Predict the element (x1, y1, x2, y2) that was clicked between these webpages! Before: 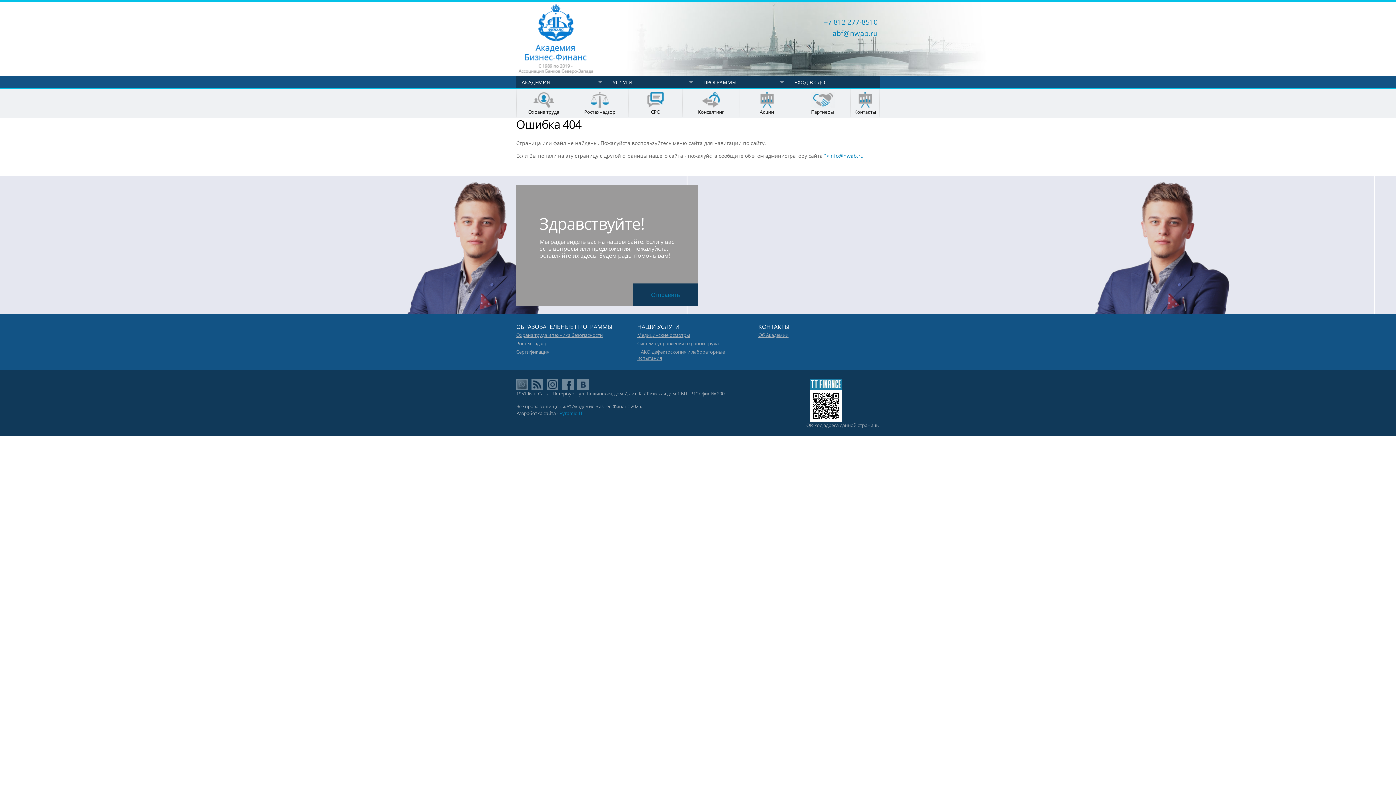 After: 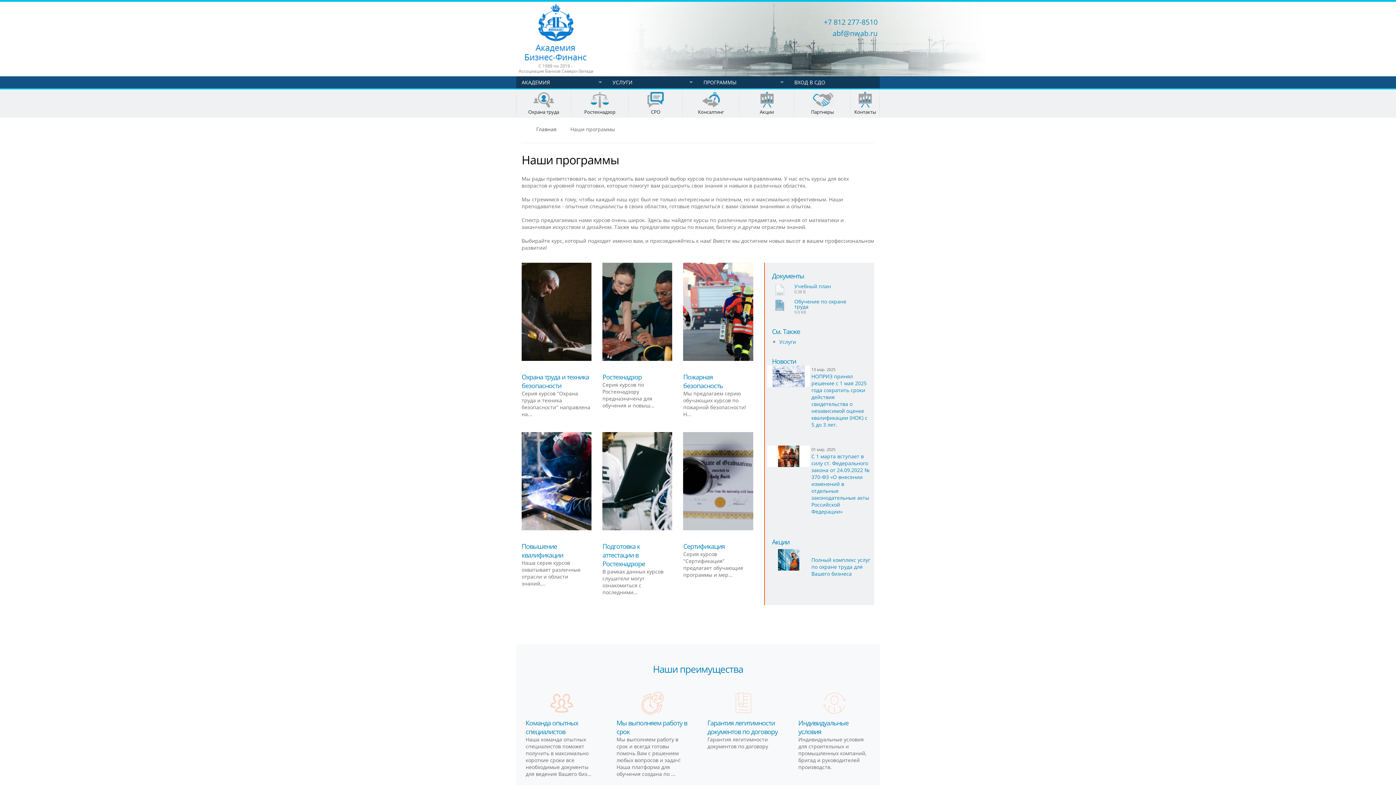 Action: label: ПРОГРАММЫ bbox: (698, 76, 789, 88)